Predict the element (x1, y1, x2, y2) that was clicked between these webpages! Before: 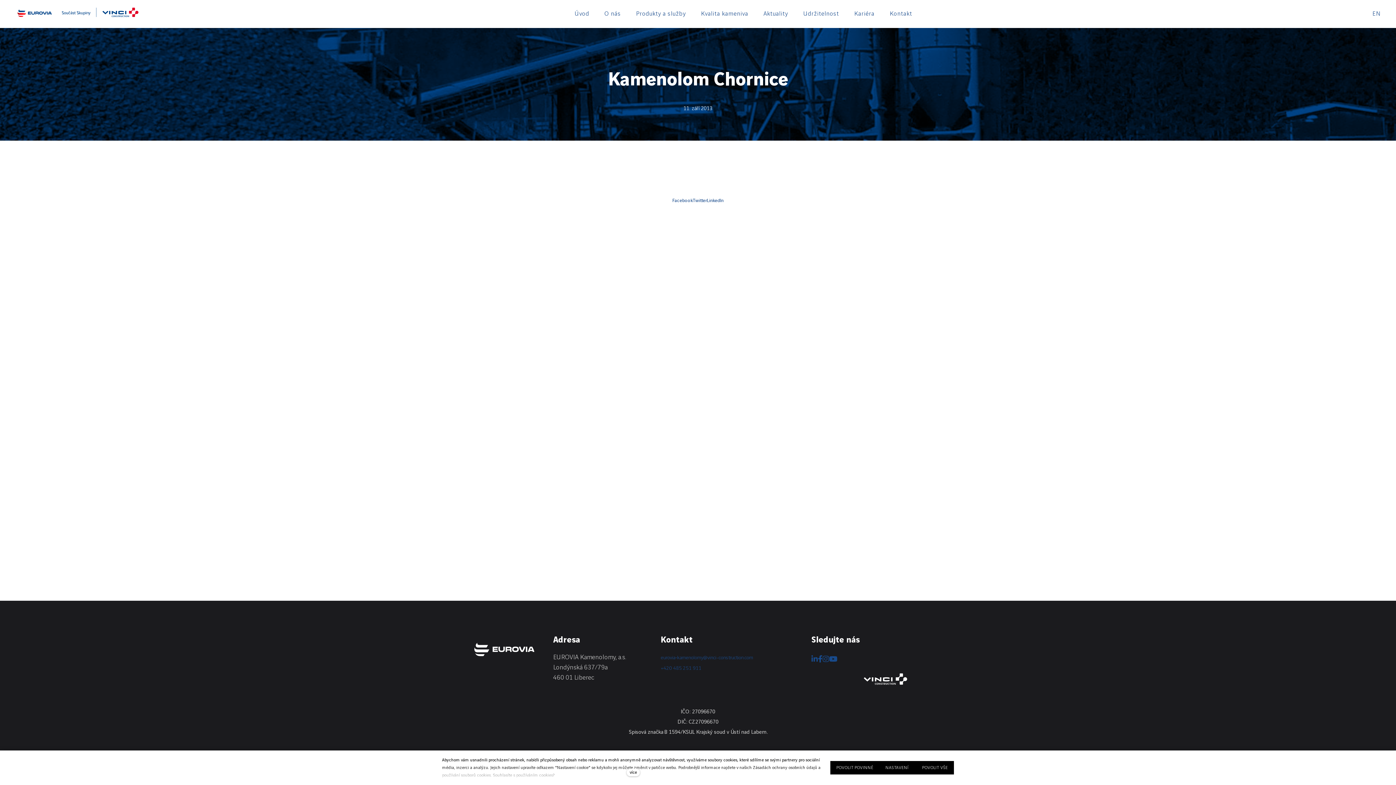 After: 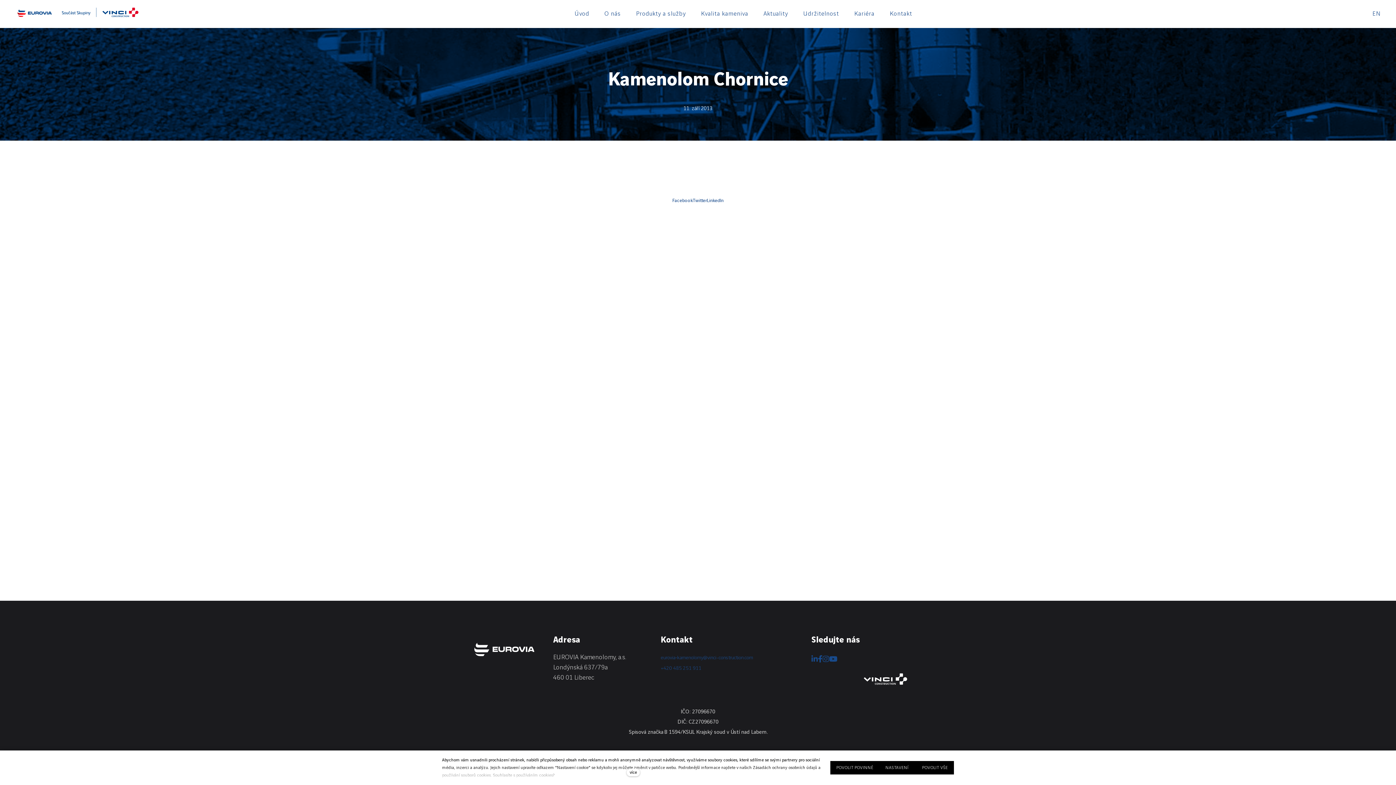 Action: bbox: (692, 195, 707, 206) label: Sdílet na Twitteru